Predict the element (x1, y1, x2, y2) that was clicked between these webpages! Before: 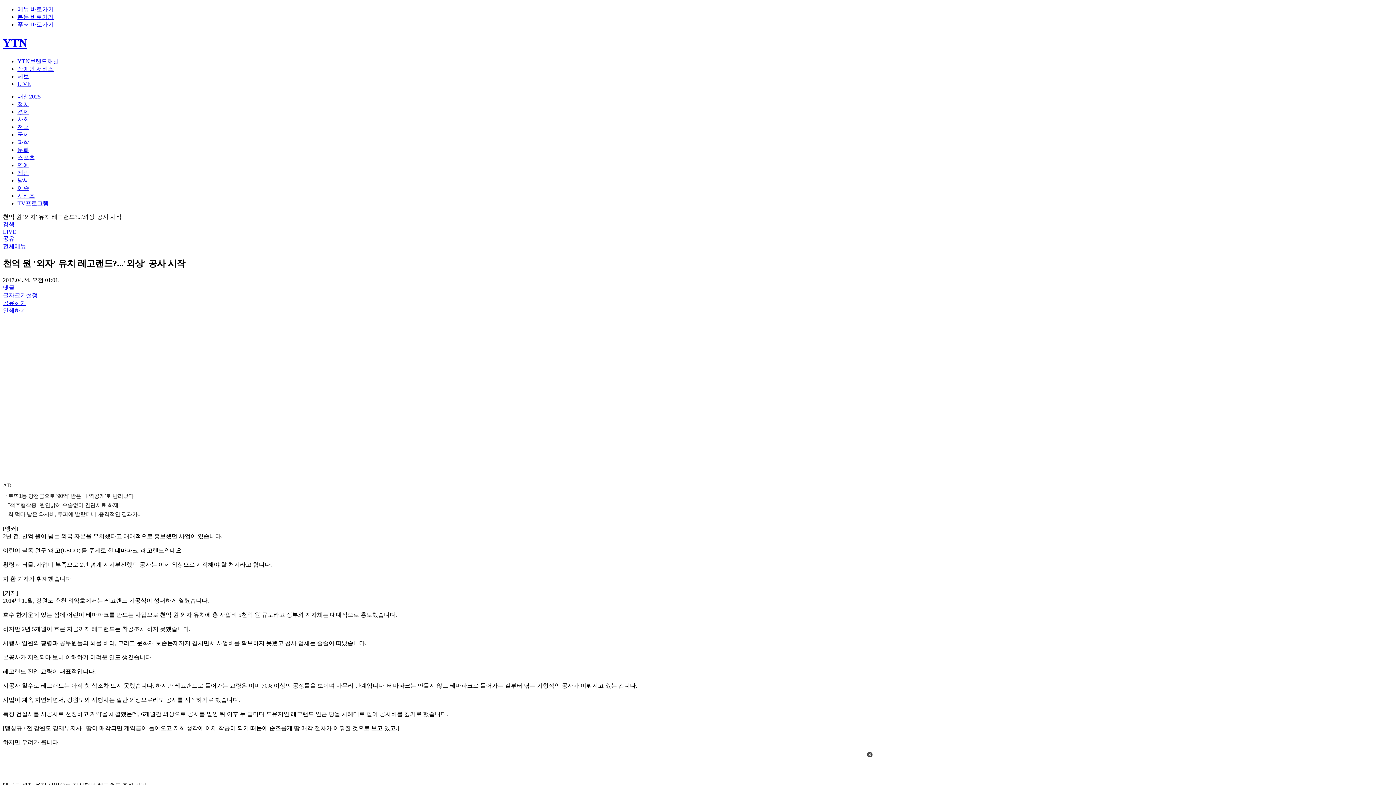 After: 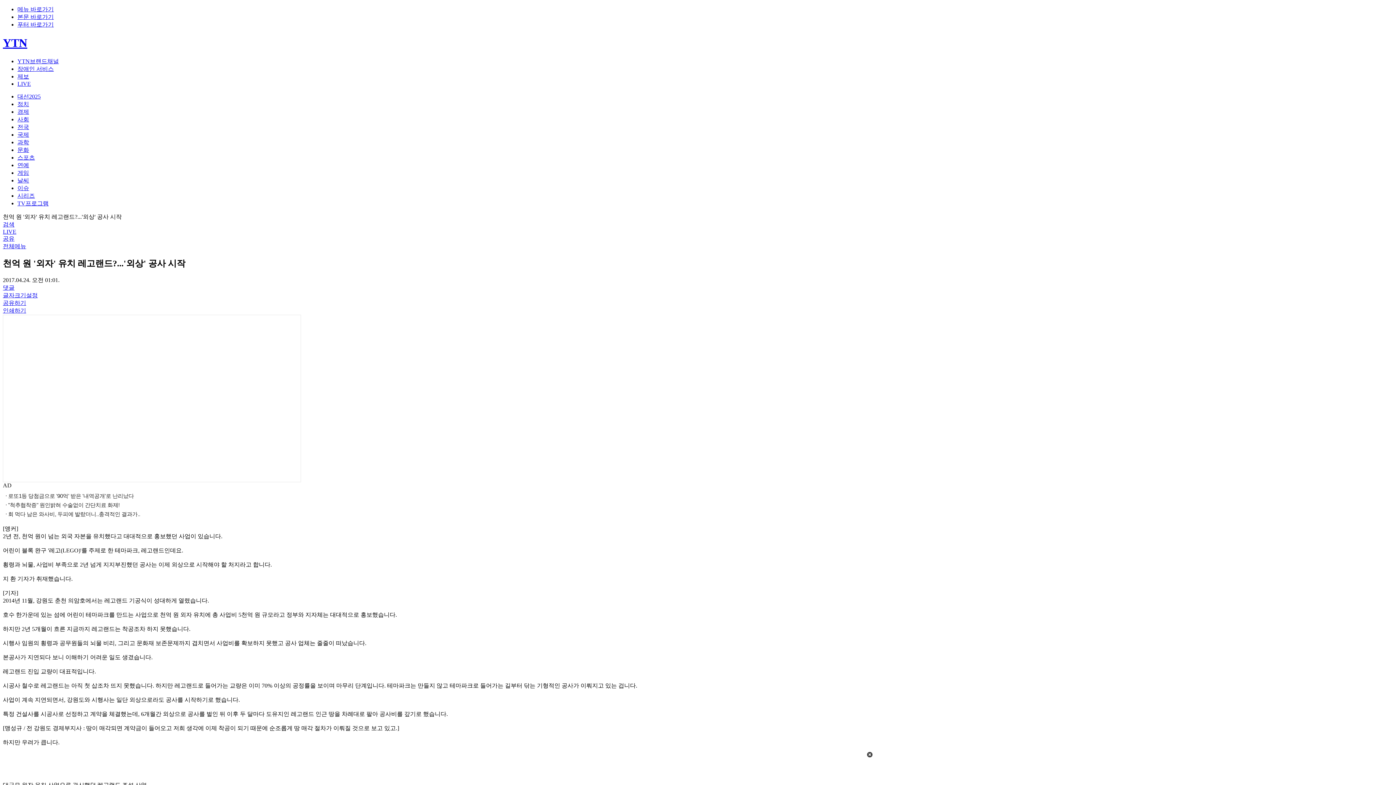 Action: label: 공유 bbox: (2, 235, 14, 241)